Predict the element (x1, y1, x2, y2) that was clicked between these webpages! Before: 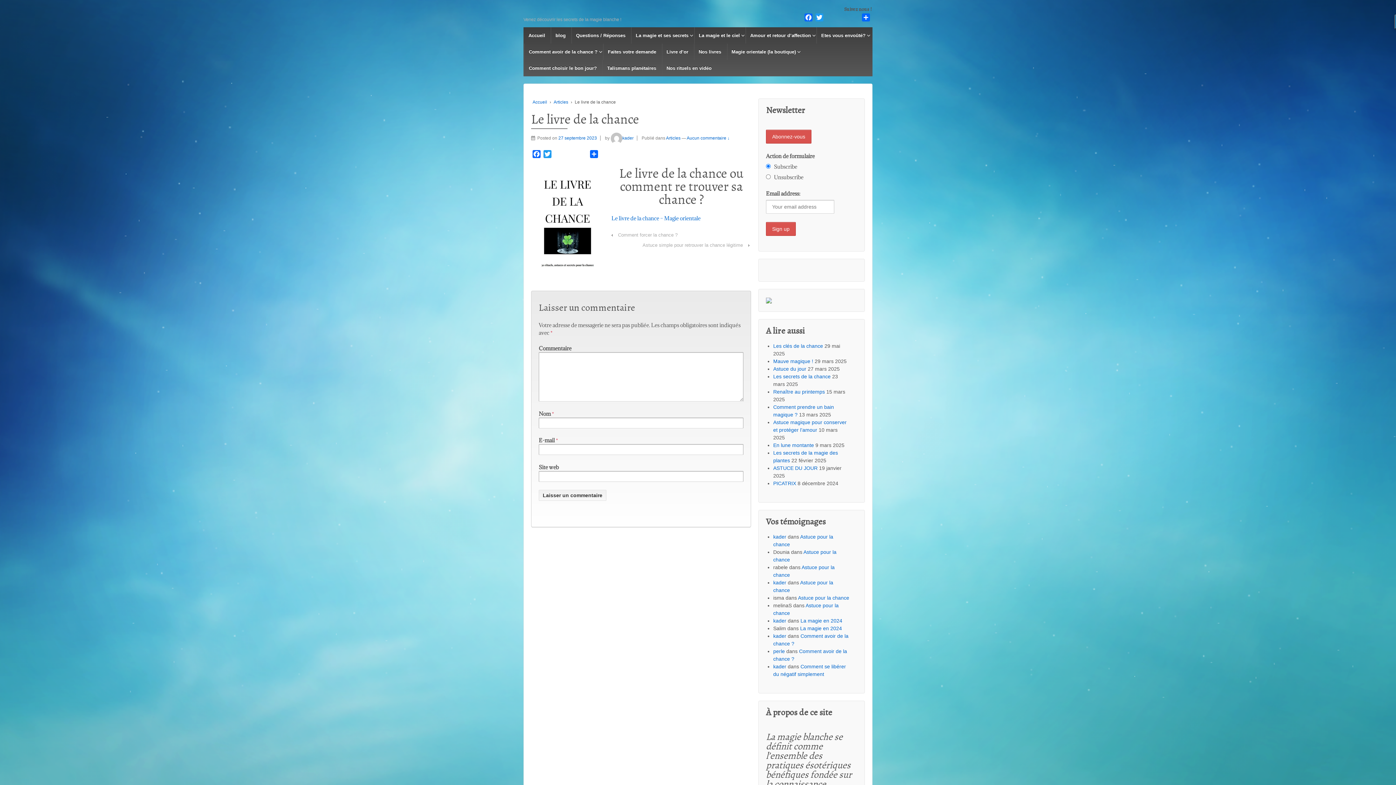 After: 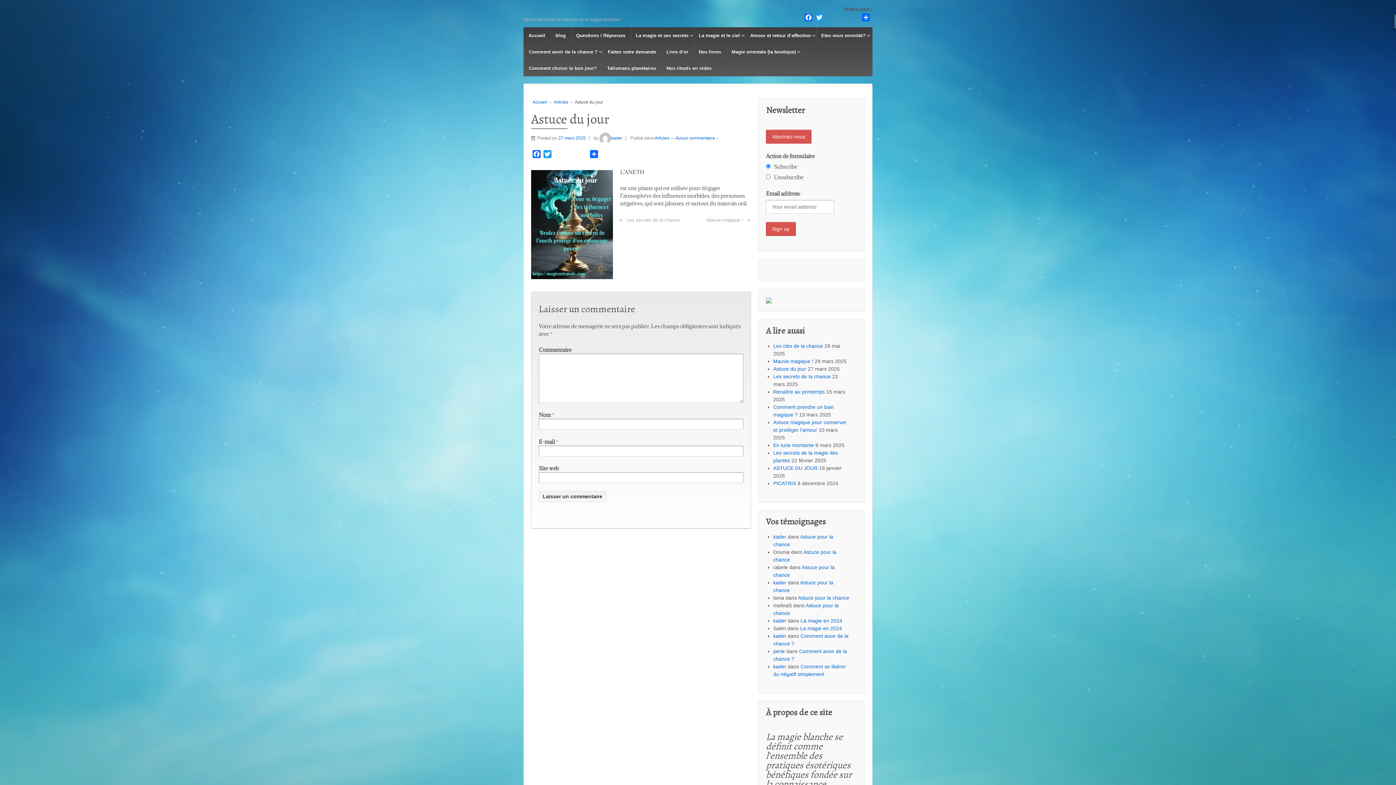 Action: label: Astuce du jour bbox: (773, 366, 806, 371)